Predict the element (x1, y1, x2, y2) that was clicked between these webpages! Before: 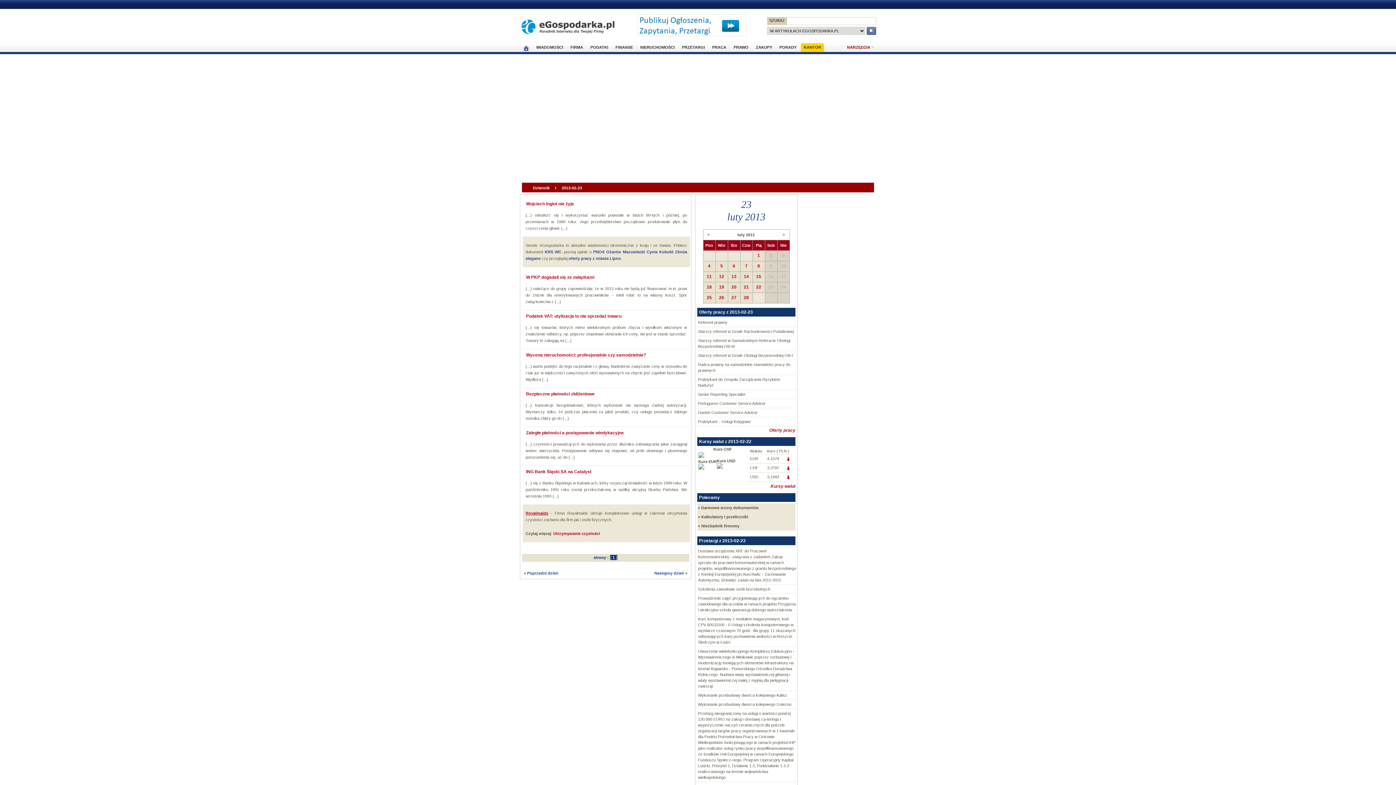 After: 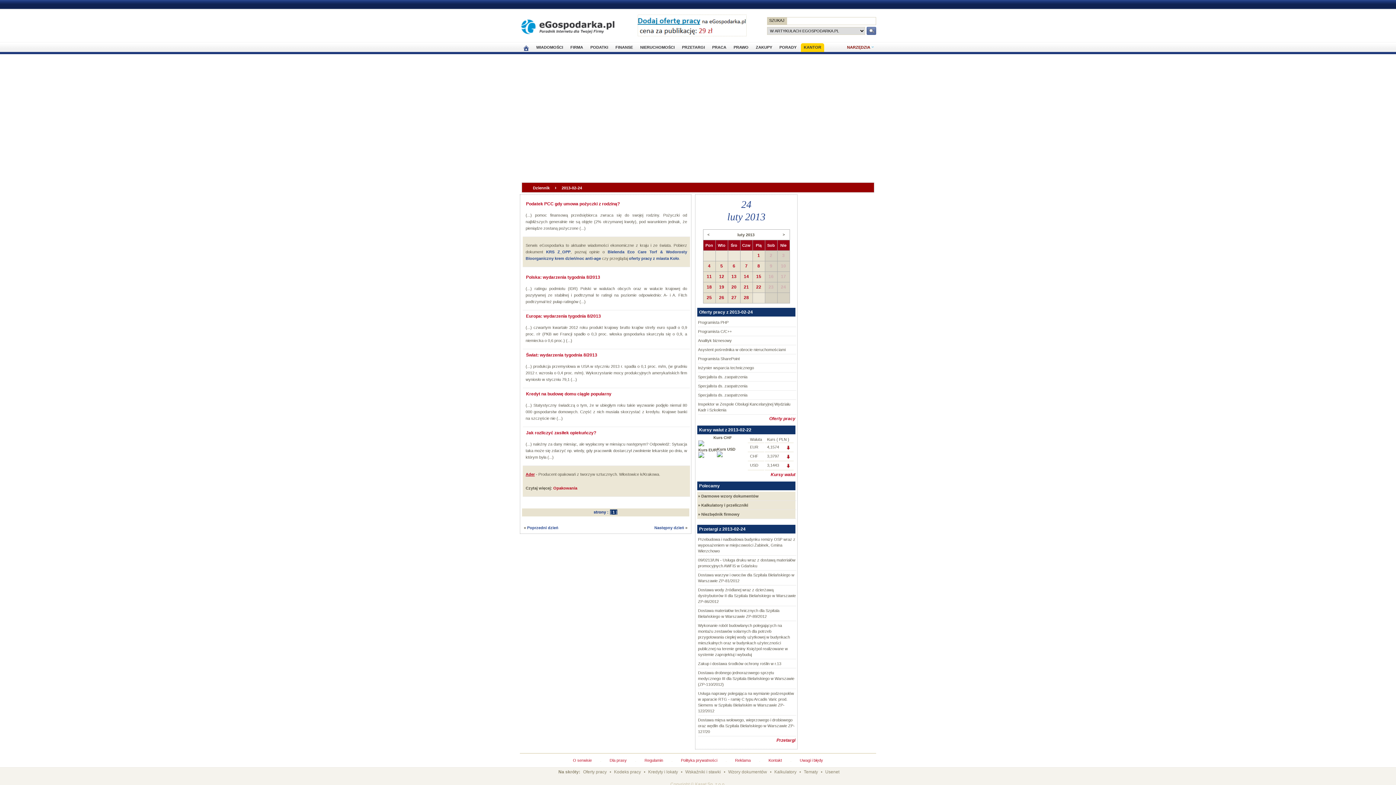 Action: bbox: (654, 571, 684, 575) label: Następny dzień